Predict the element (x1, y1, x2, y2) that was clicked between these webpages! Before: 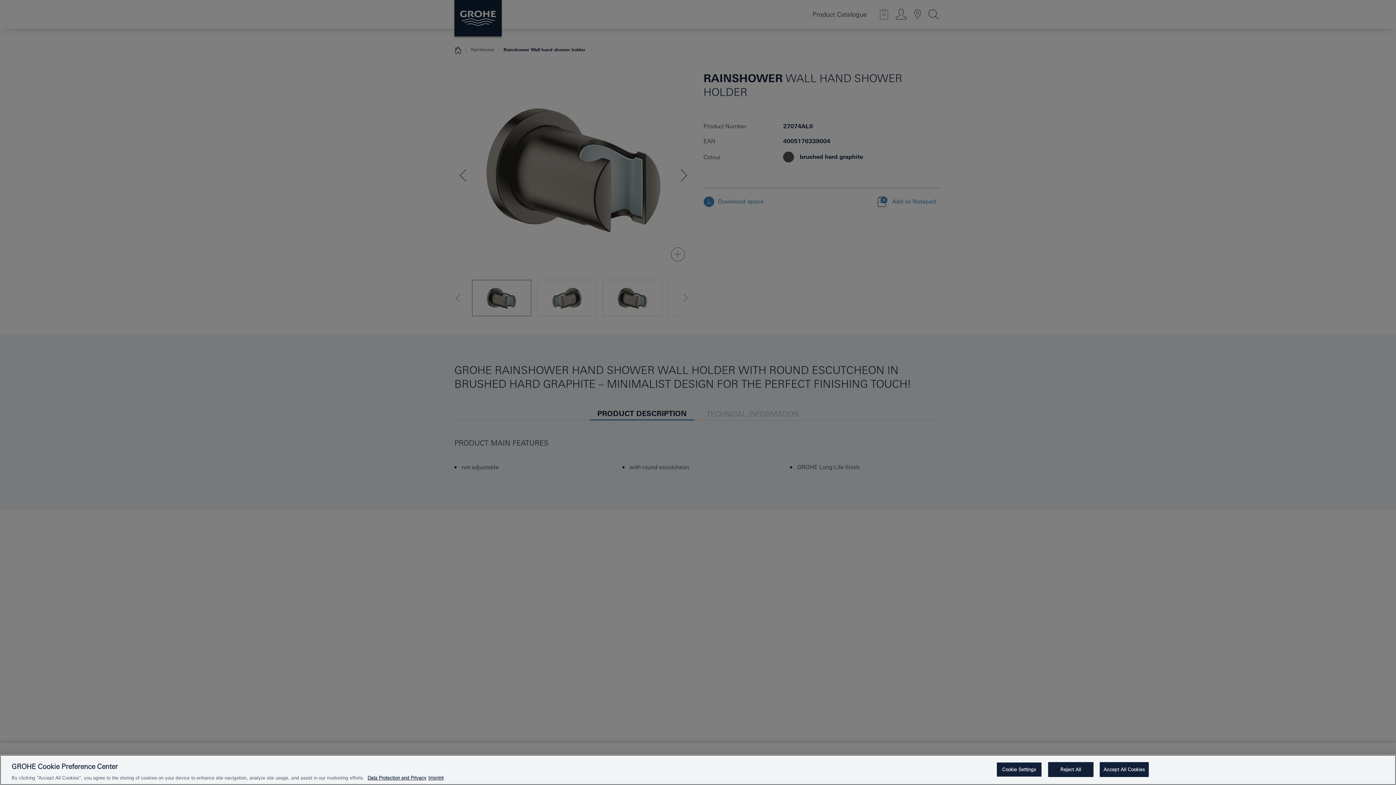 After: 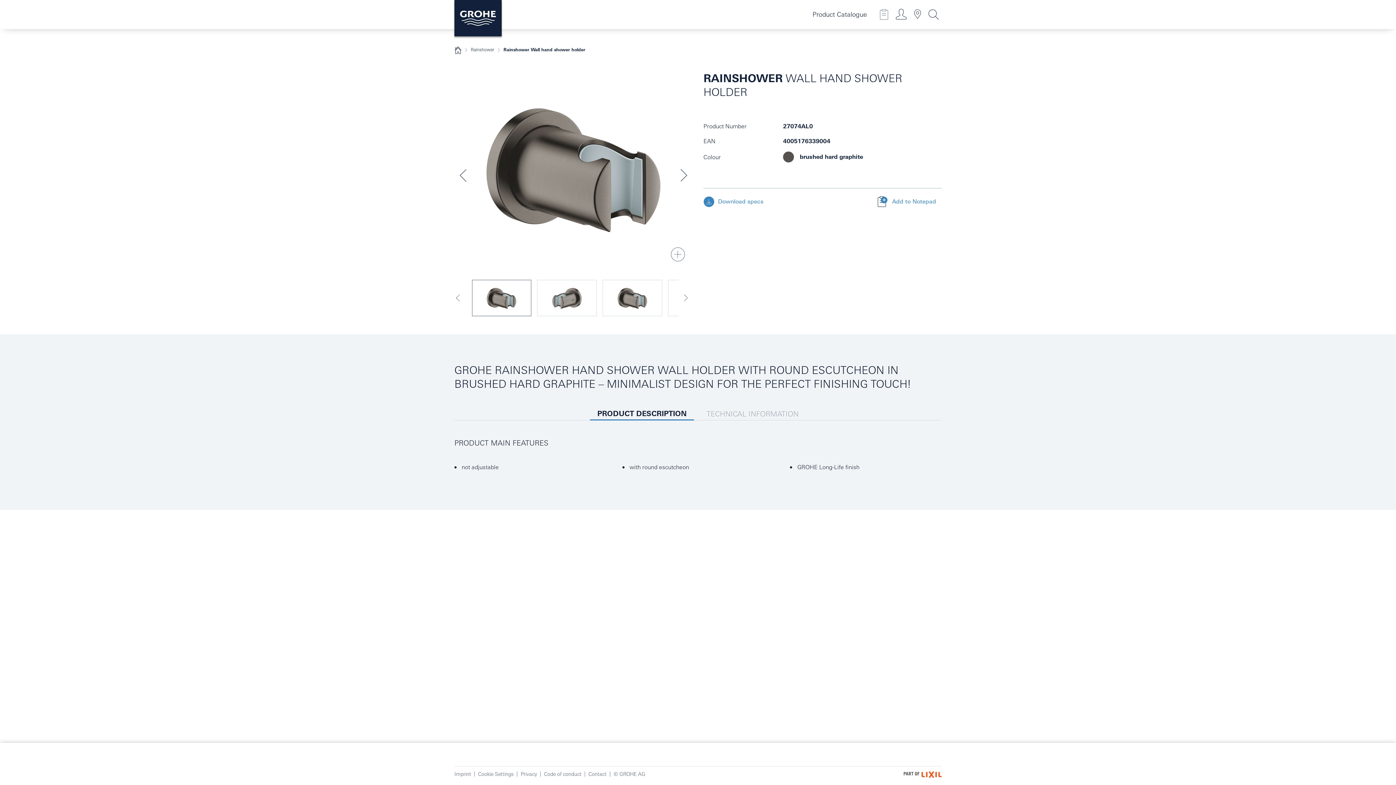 Action: bbox: (1048, 762, 1093, 777) label: Reject All